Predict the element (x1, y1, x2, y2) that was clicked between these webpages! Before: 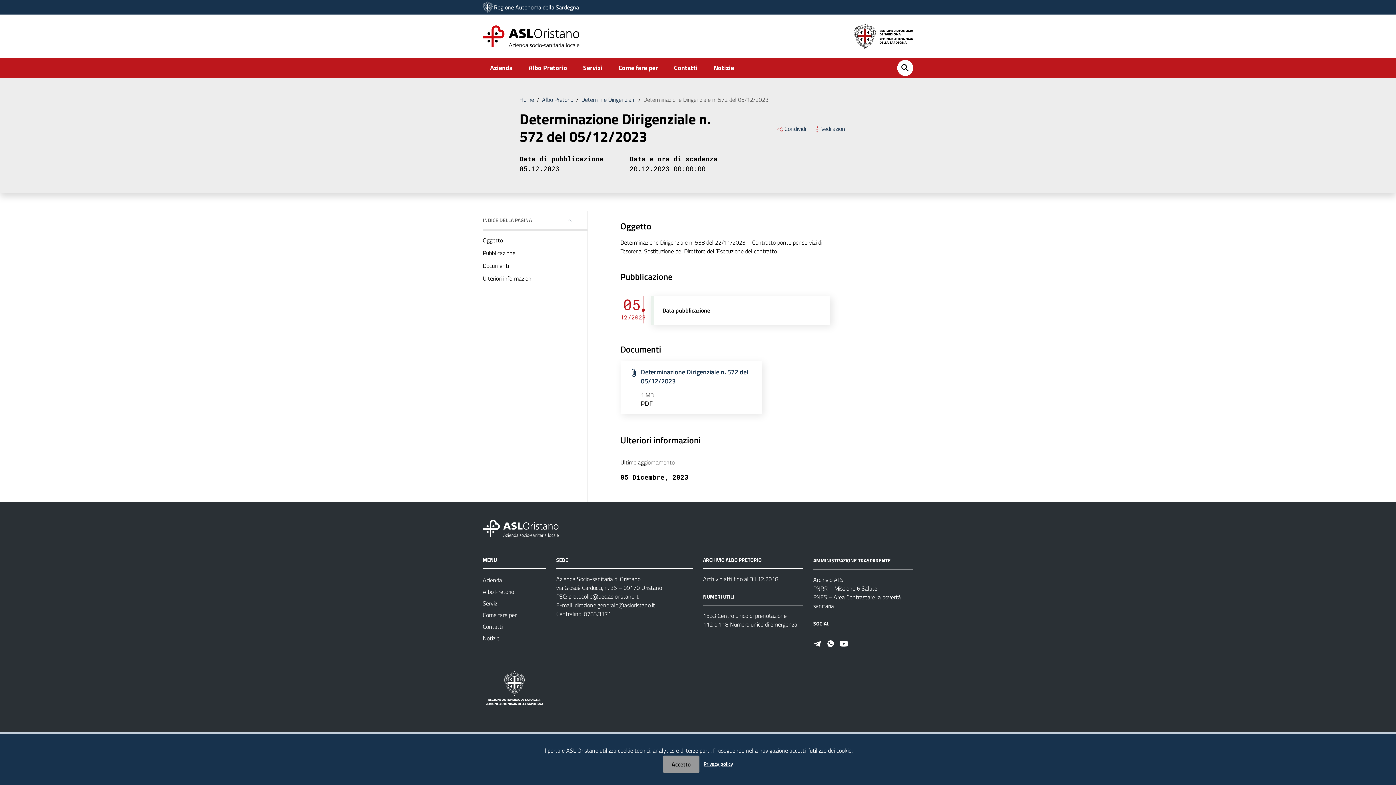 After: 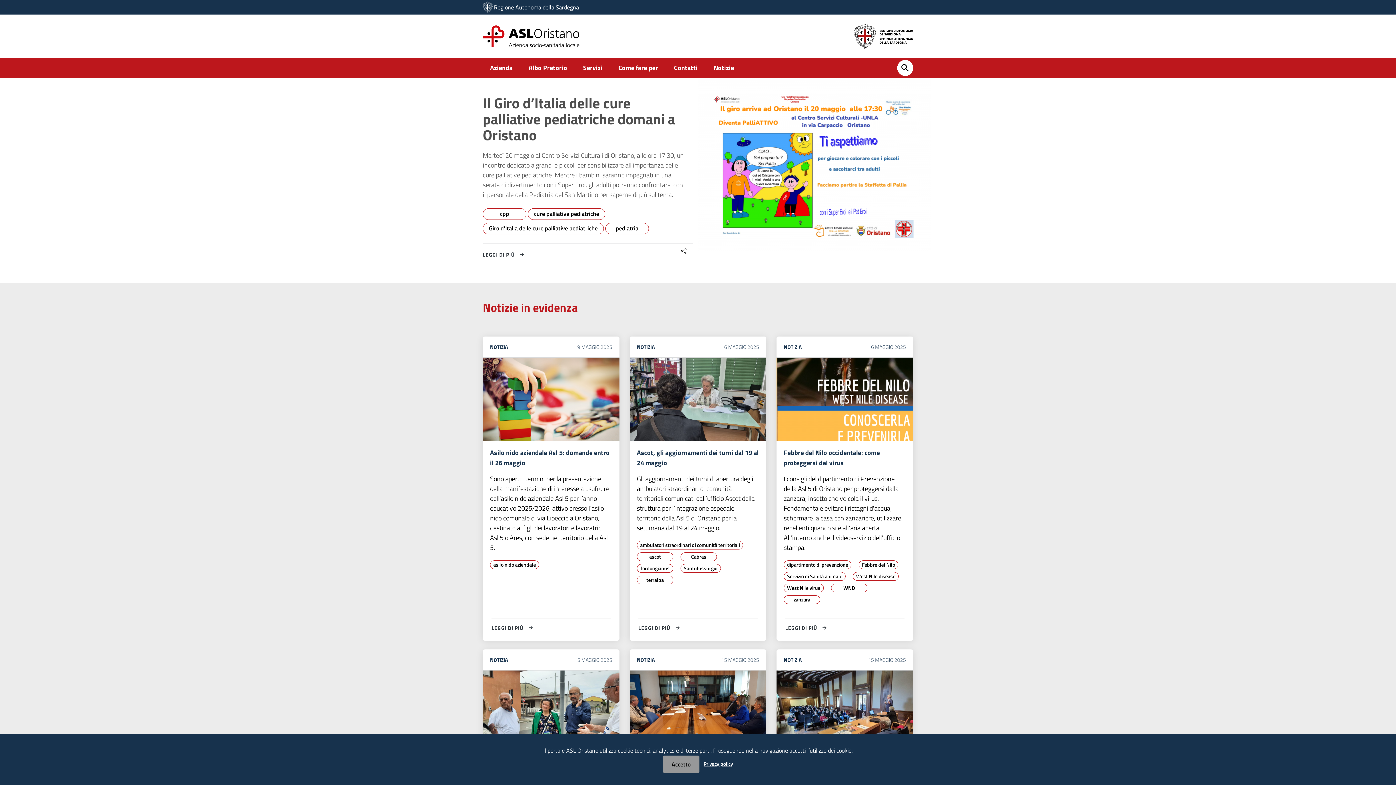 Action: bbox: (482, 25, 579, 35)